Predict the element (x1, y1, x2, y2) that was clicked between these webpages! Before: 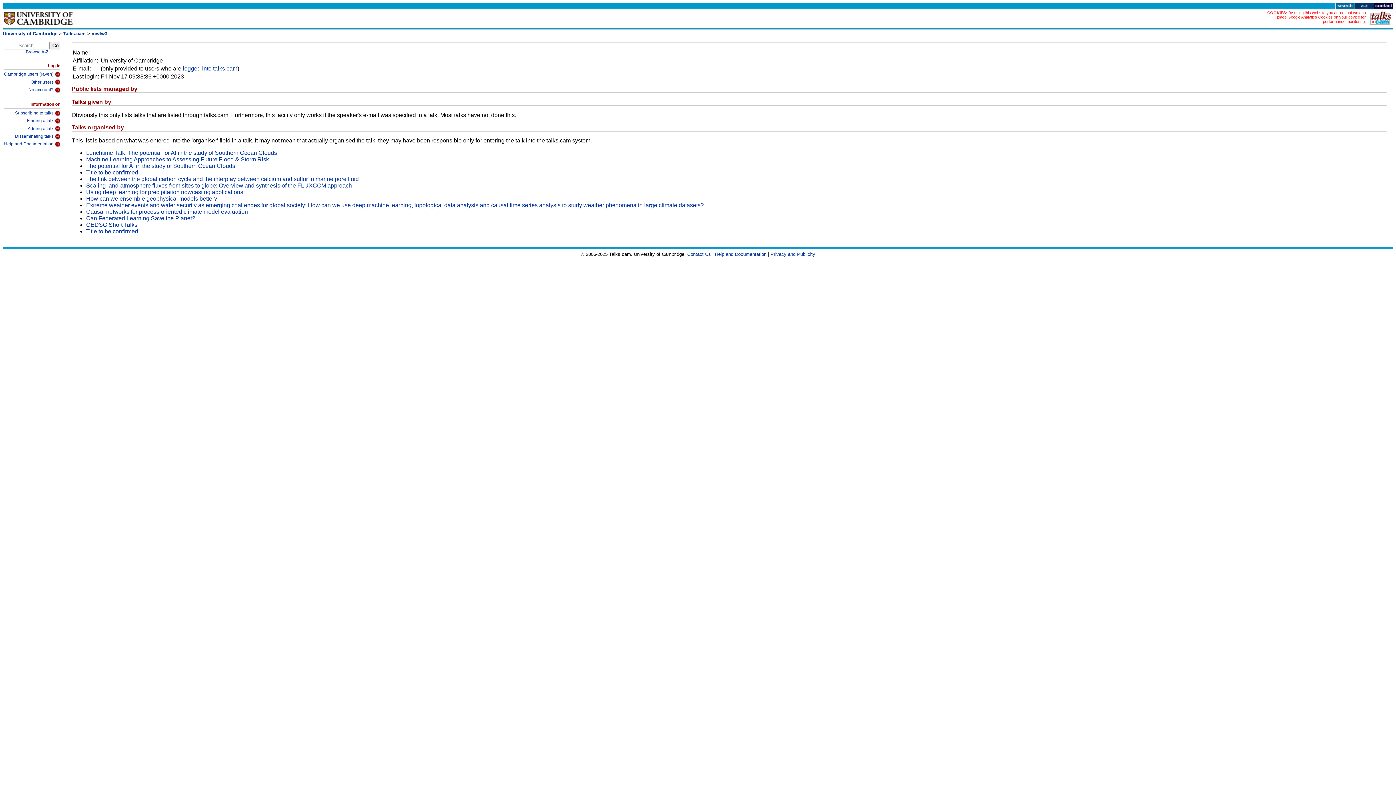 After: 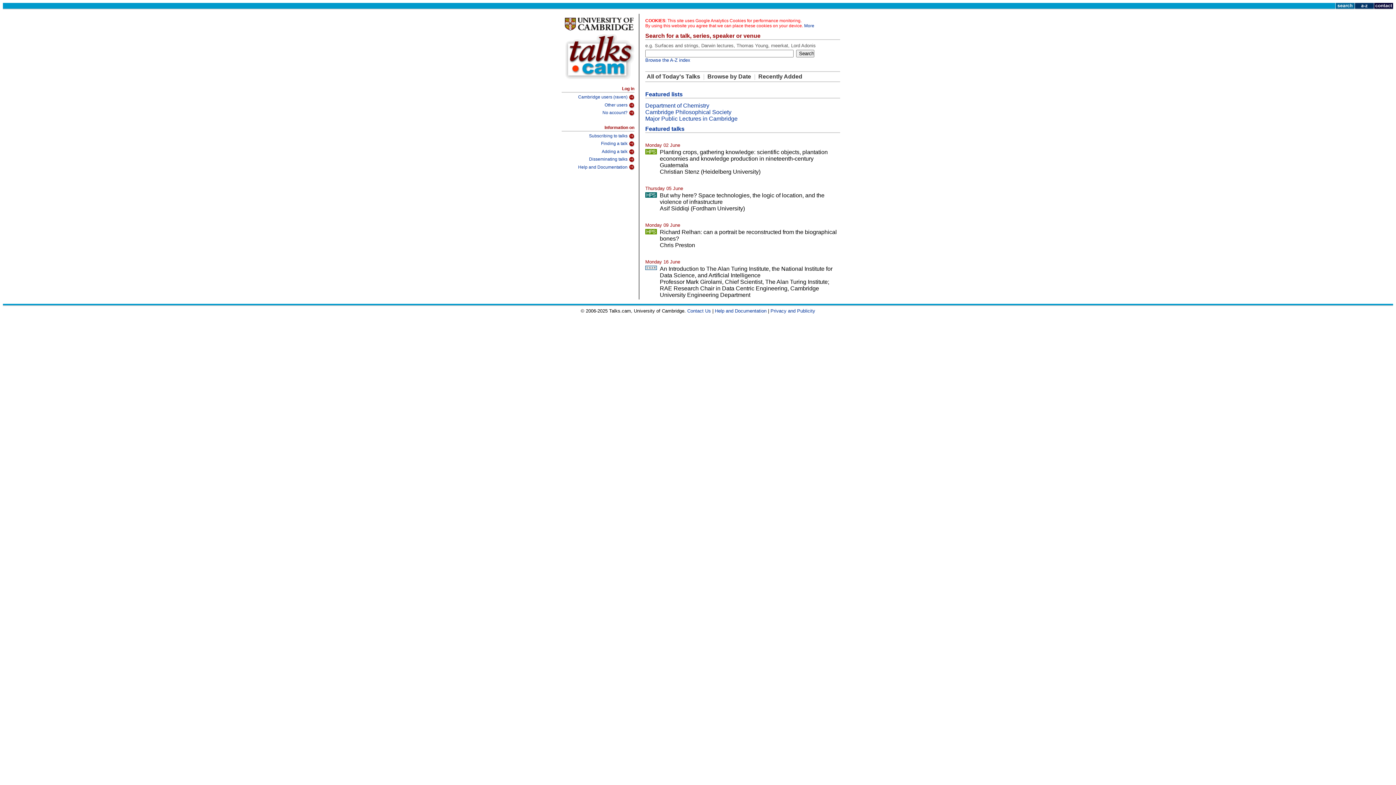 Action: bbox: (1370, 20, 1392, 26)